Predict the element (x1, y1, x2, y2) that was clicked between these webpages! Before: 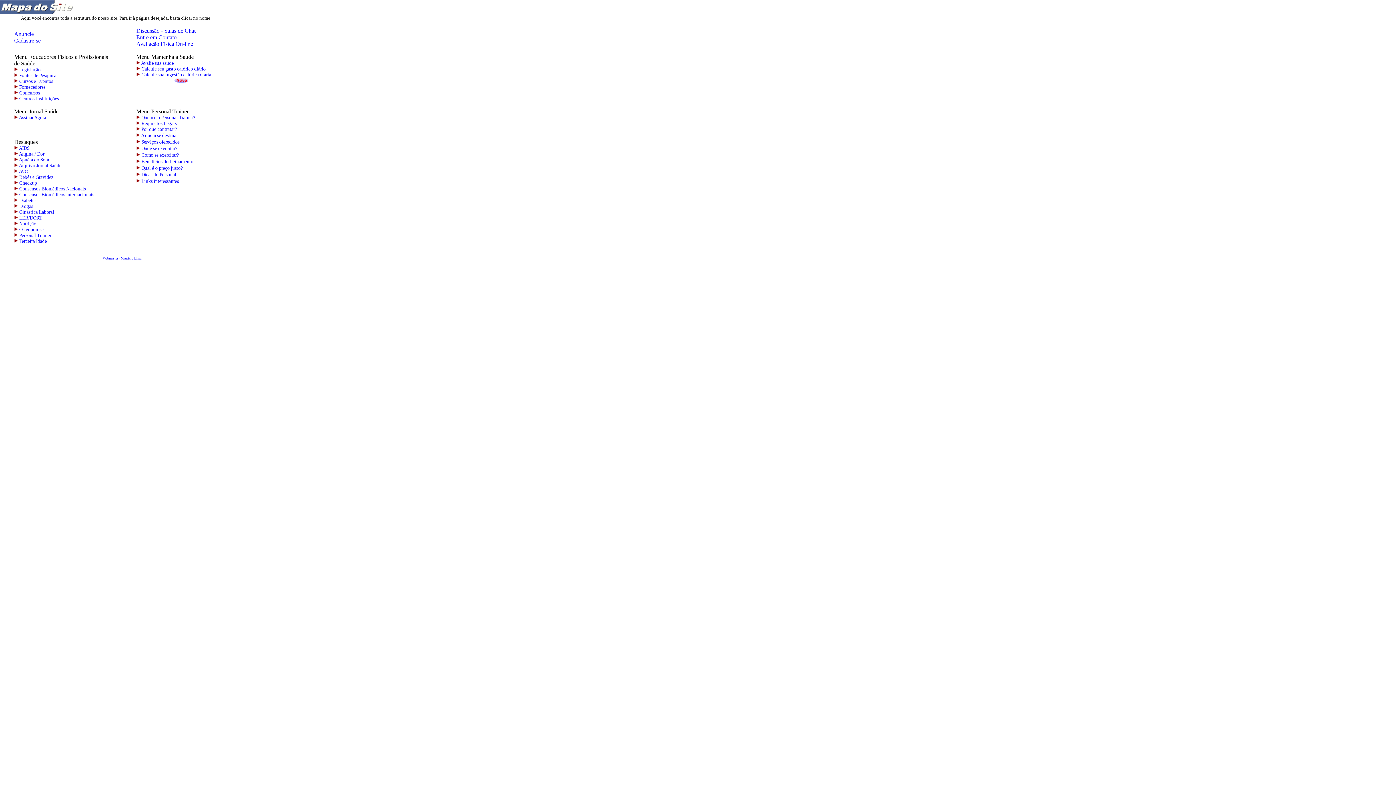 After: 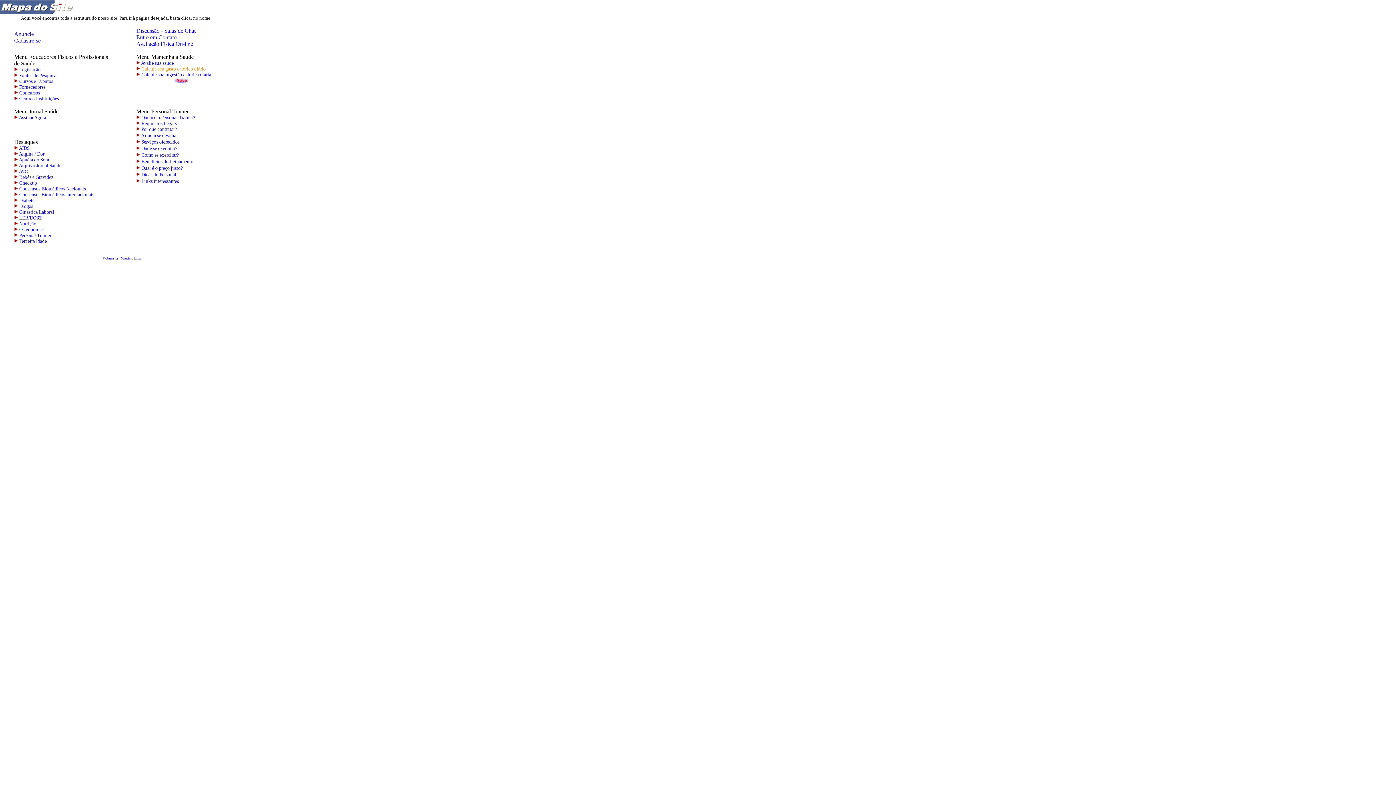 Action: label: Calcule seu gasto calórico diário bbox: (141, 66, 205, 71)